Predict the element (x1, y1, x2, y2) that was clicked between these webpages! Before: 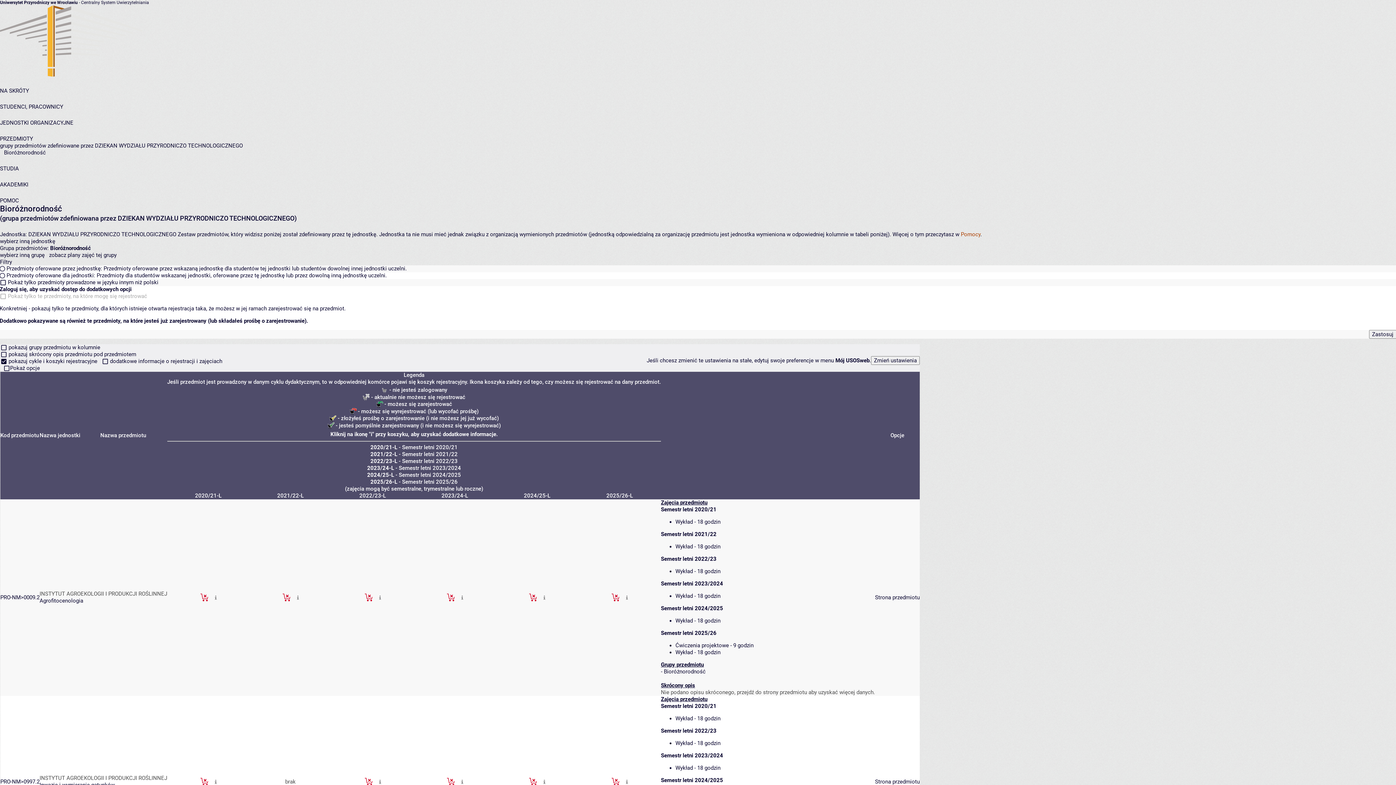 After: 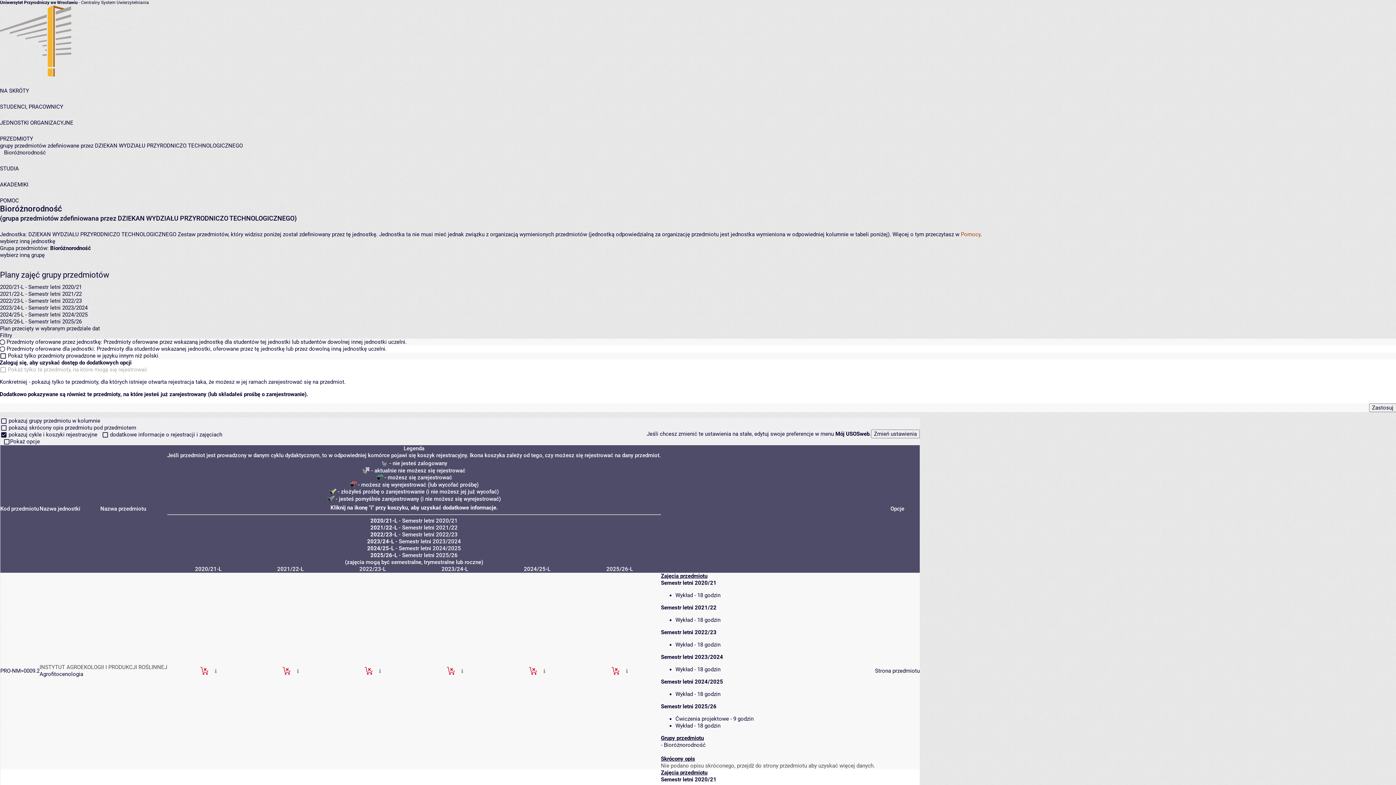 Action: bbox: (49, 252, 116, 258) label: zobacz plany zajęć tej grupy